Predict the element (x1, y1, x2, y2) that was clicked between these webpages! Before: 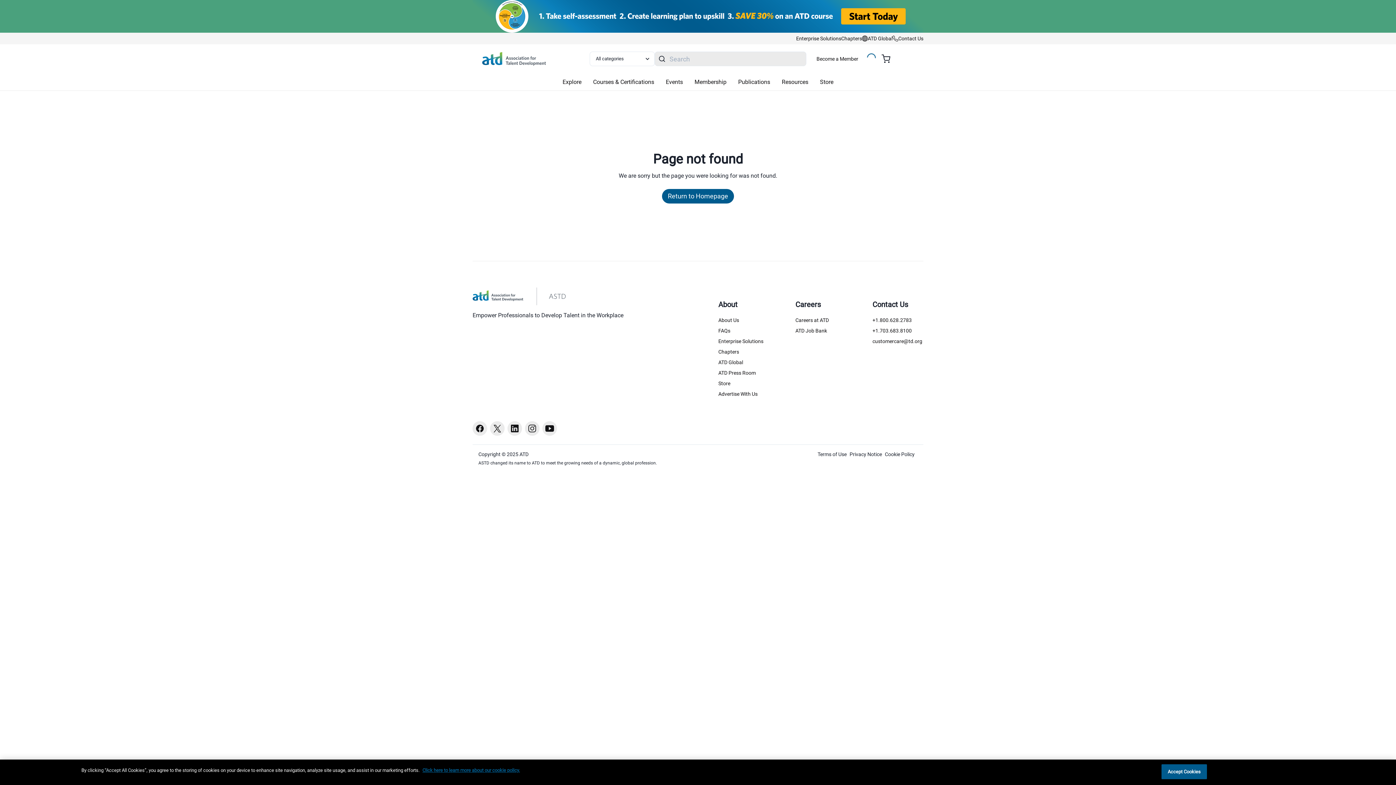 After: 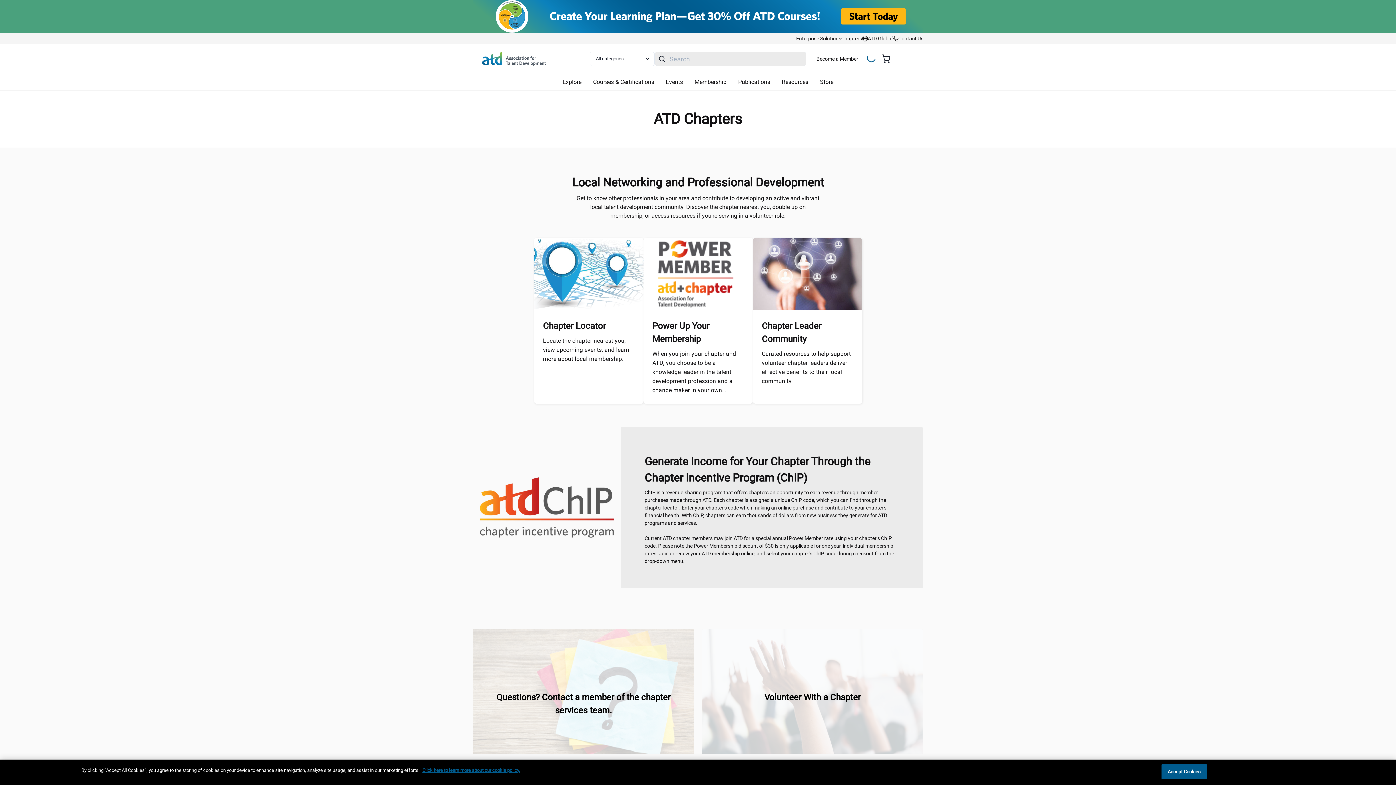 Action: bbox: (718, 348, 769, 356) label: Chapters